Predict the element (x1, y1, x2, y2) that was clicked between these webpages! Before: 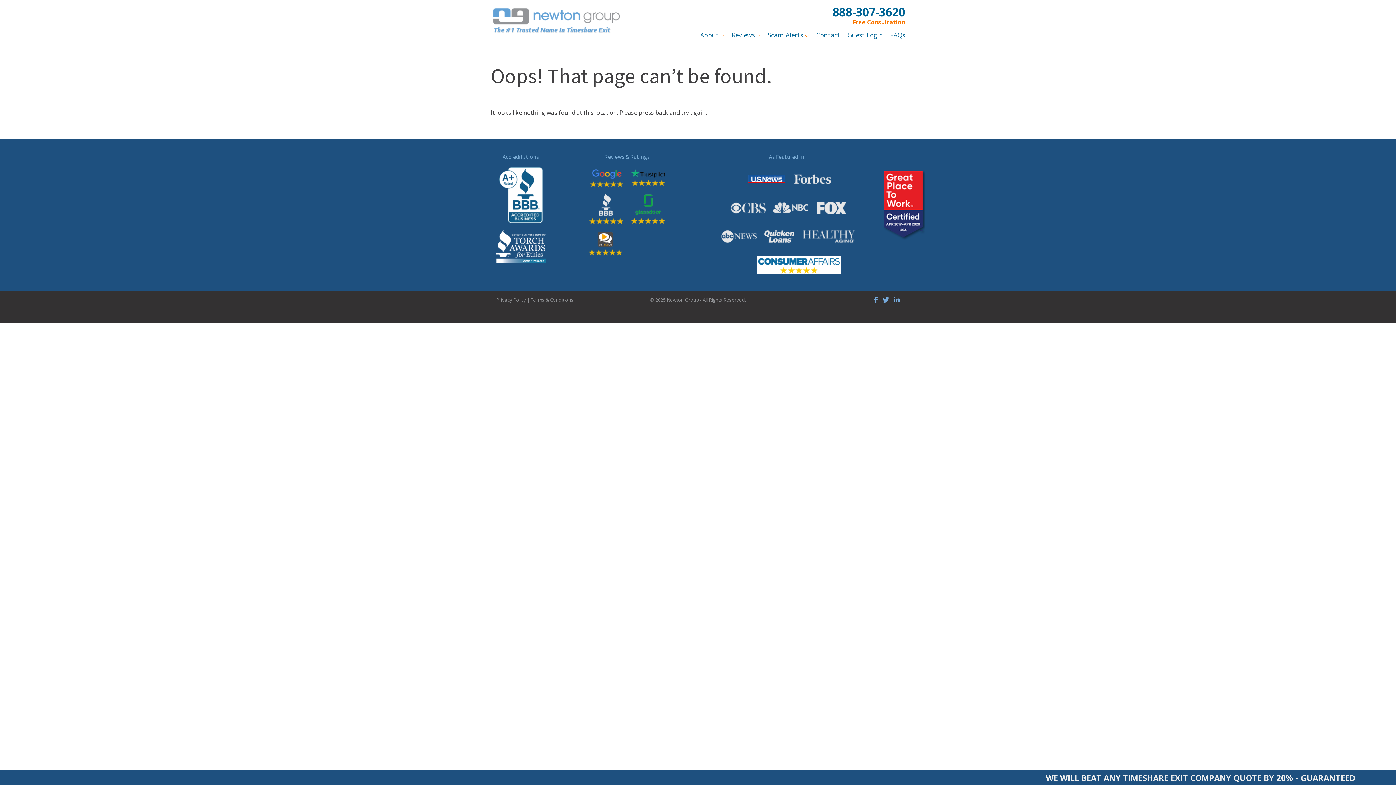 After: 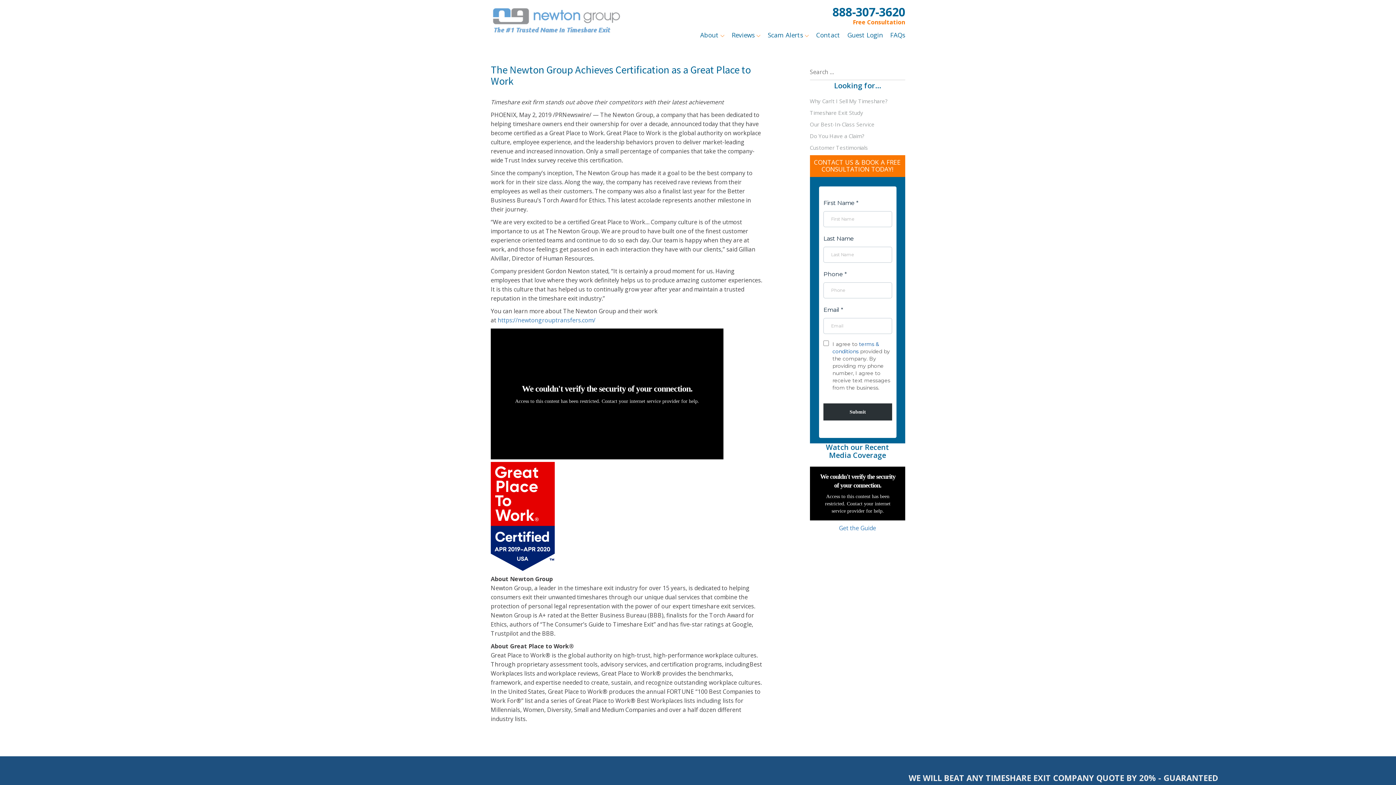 Action: bbox: (880, 192, 924, 200)